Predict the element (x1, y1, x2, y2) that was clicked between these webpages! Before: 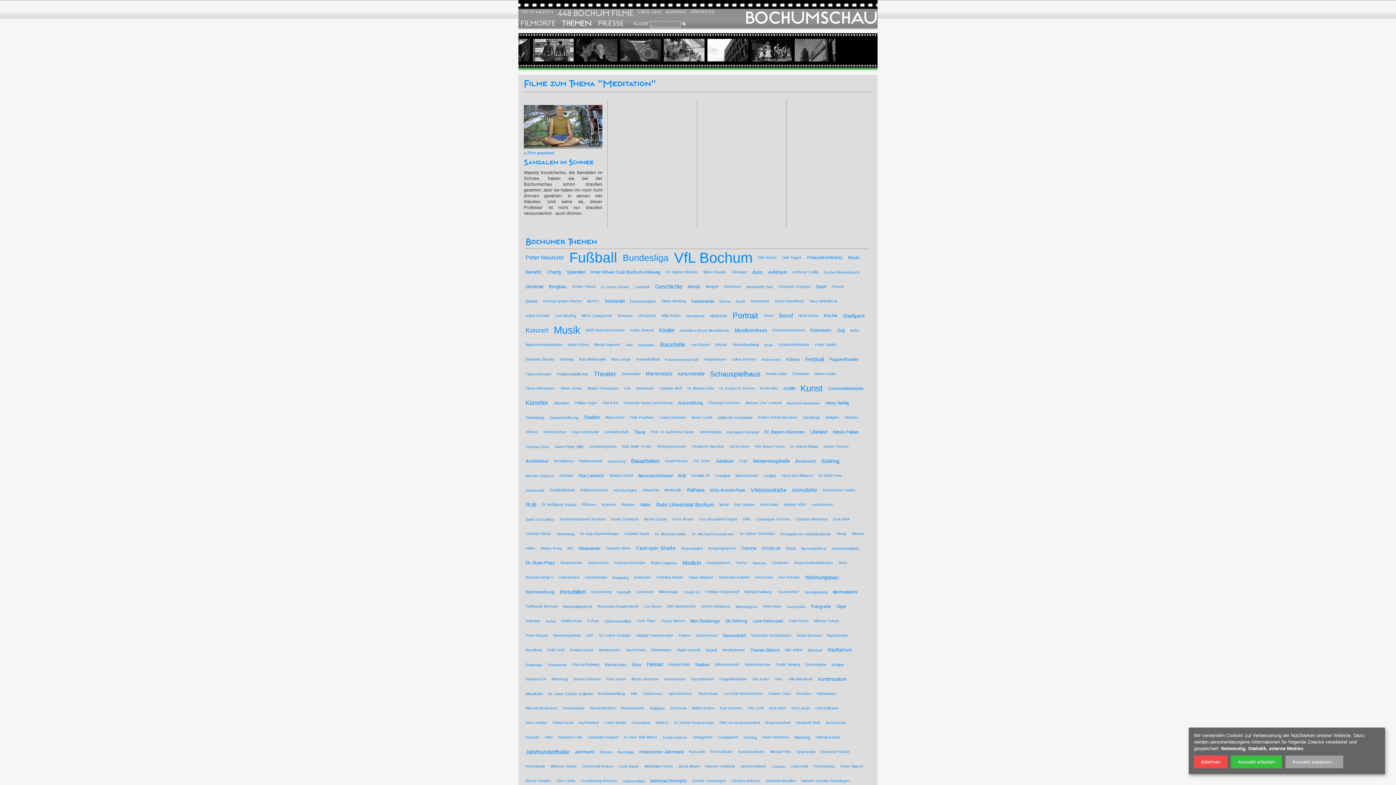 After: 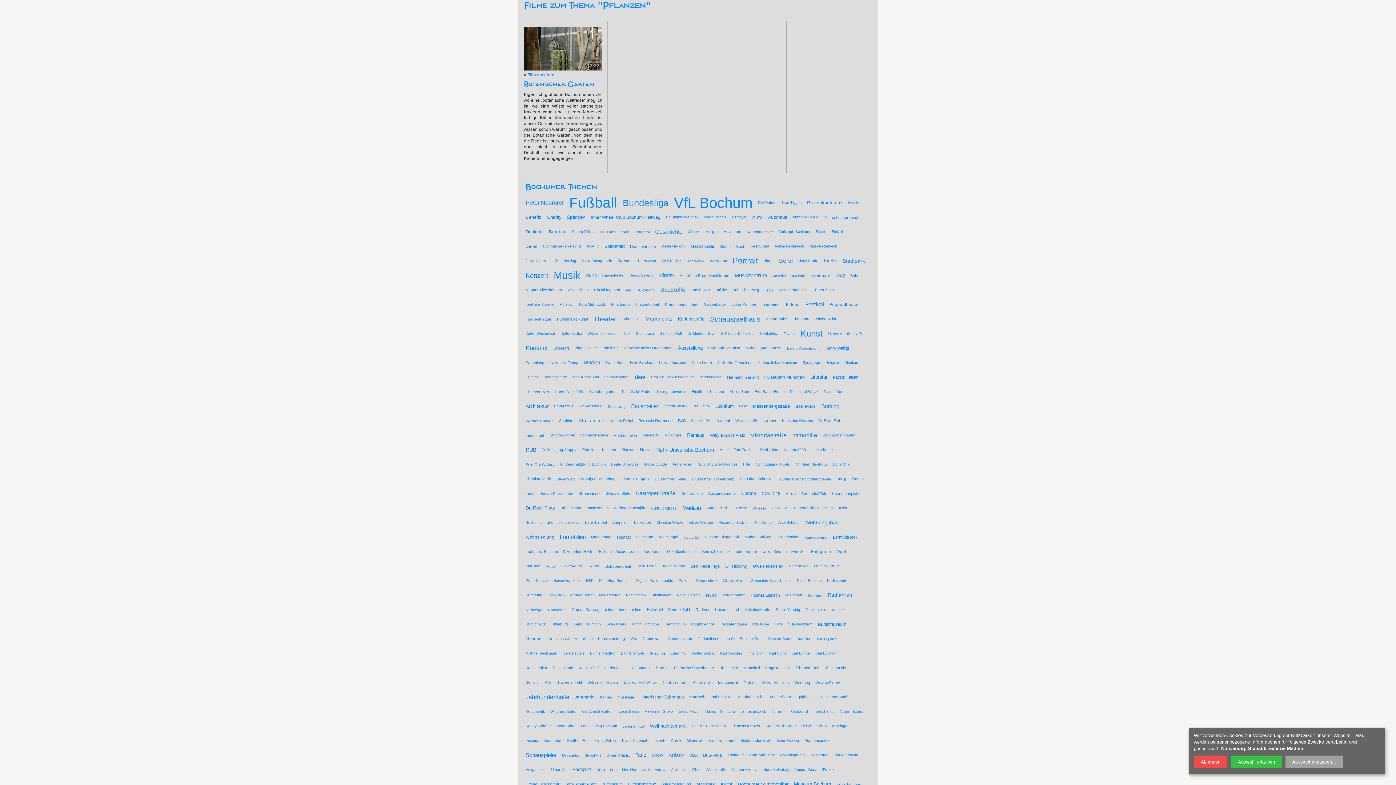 Action: label: Pflanzen bbox: (581, 497, 596, 512)